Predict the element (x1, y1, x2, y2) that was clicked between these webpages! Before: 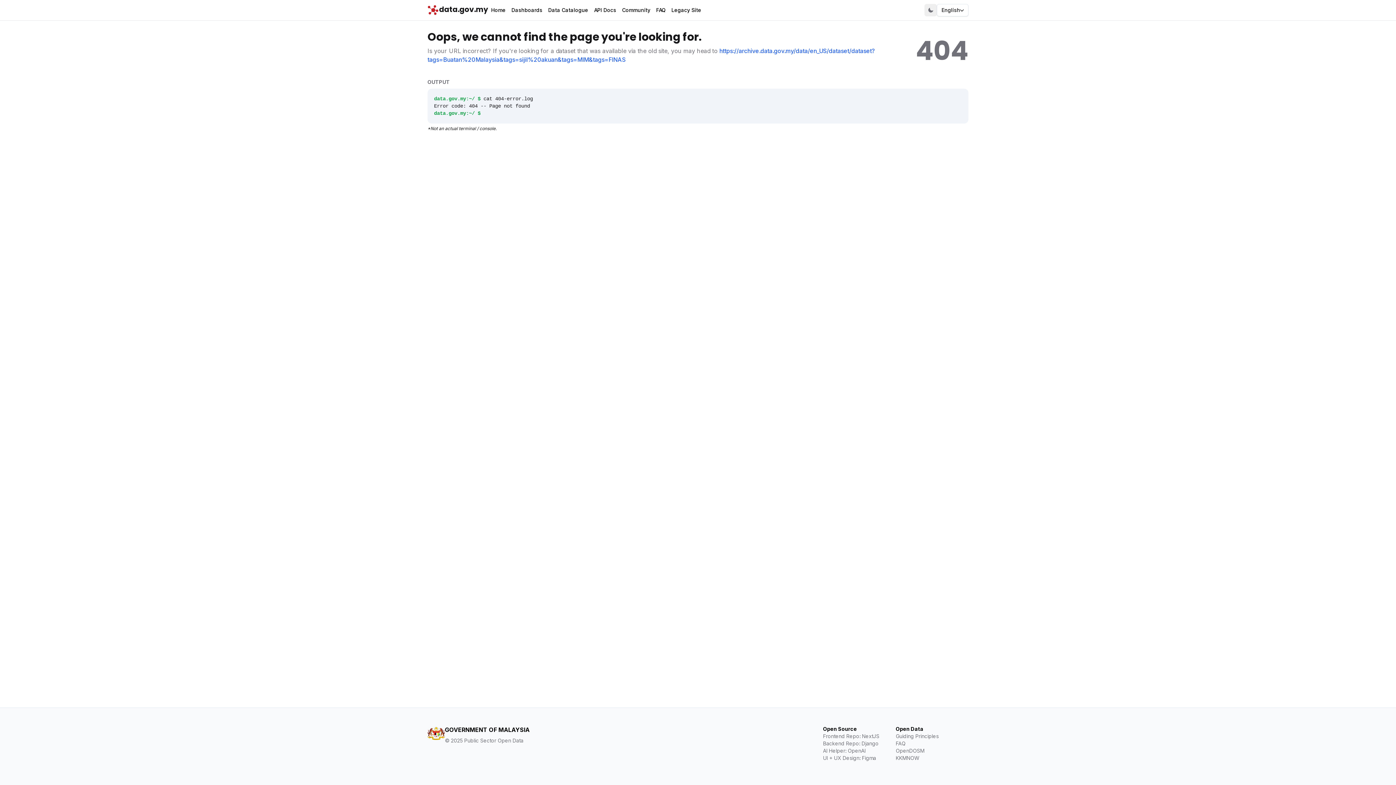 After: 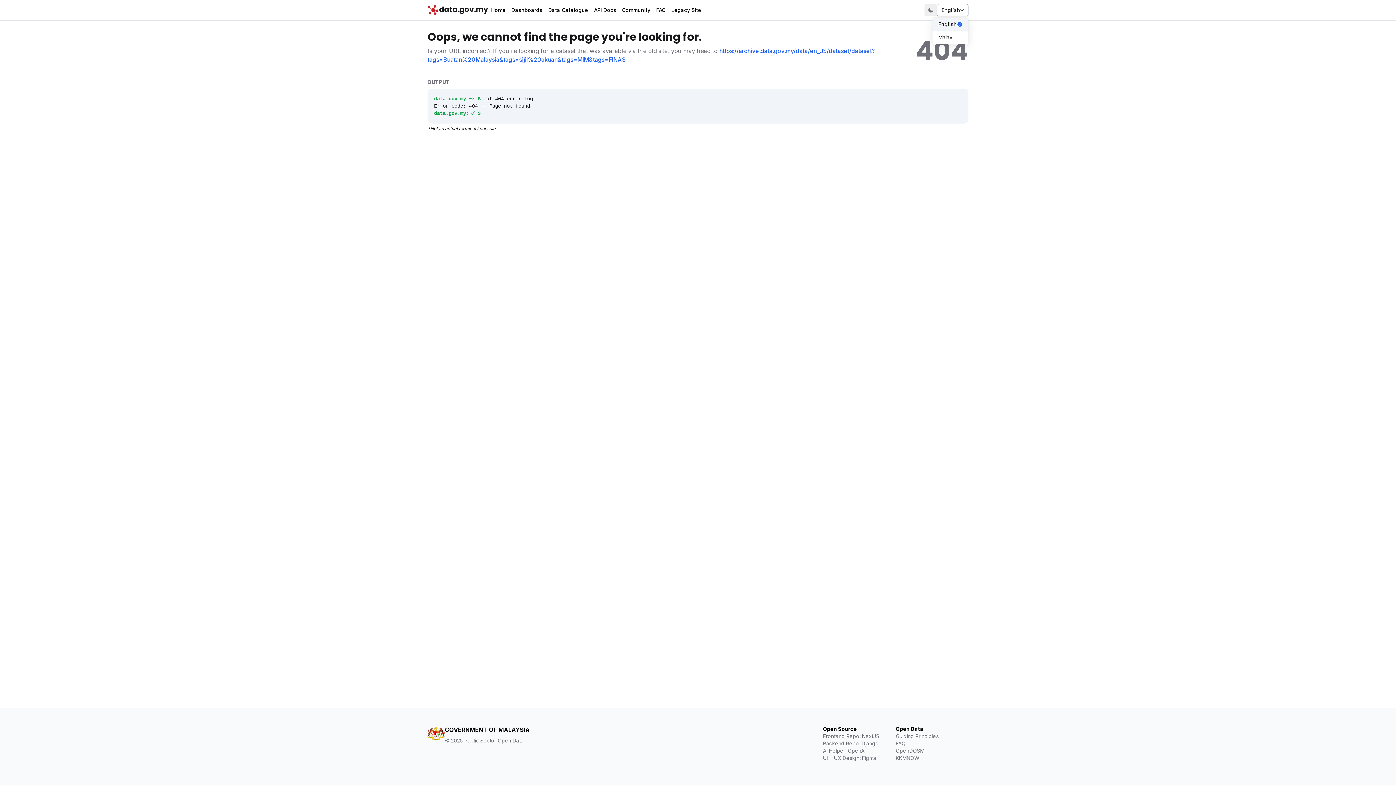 Action: bbox: (937, 4, 968, 16) label: English